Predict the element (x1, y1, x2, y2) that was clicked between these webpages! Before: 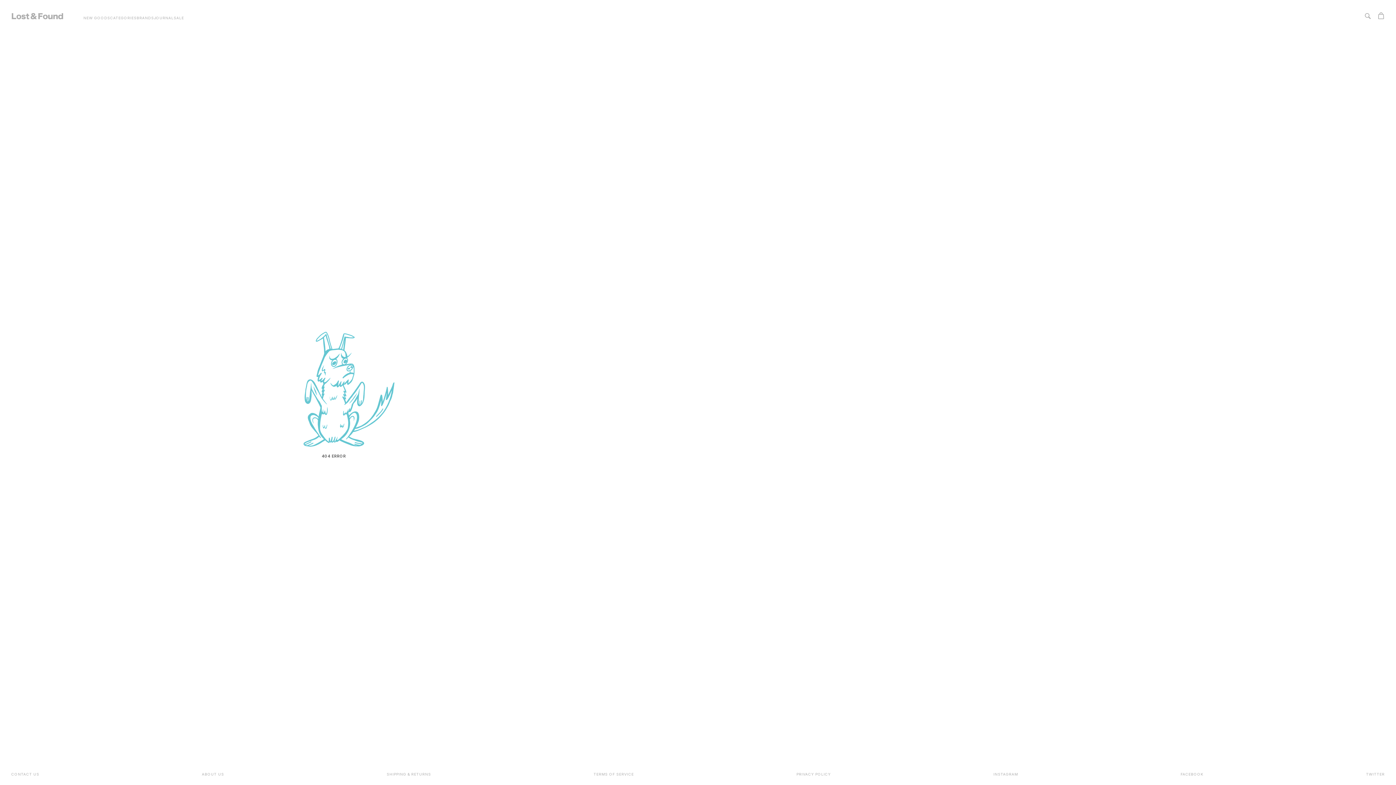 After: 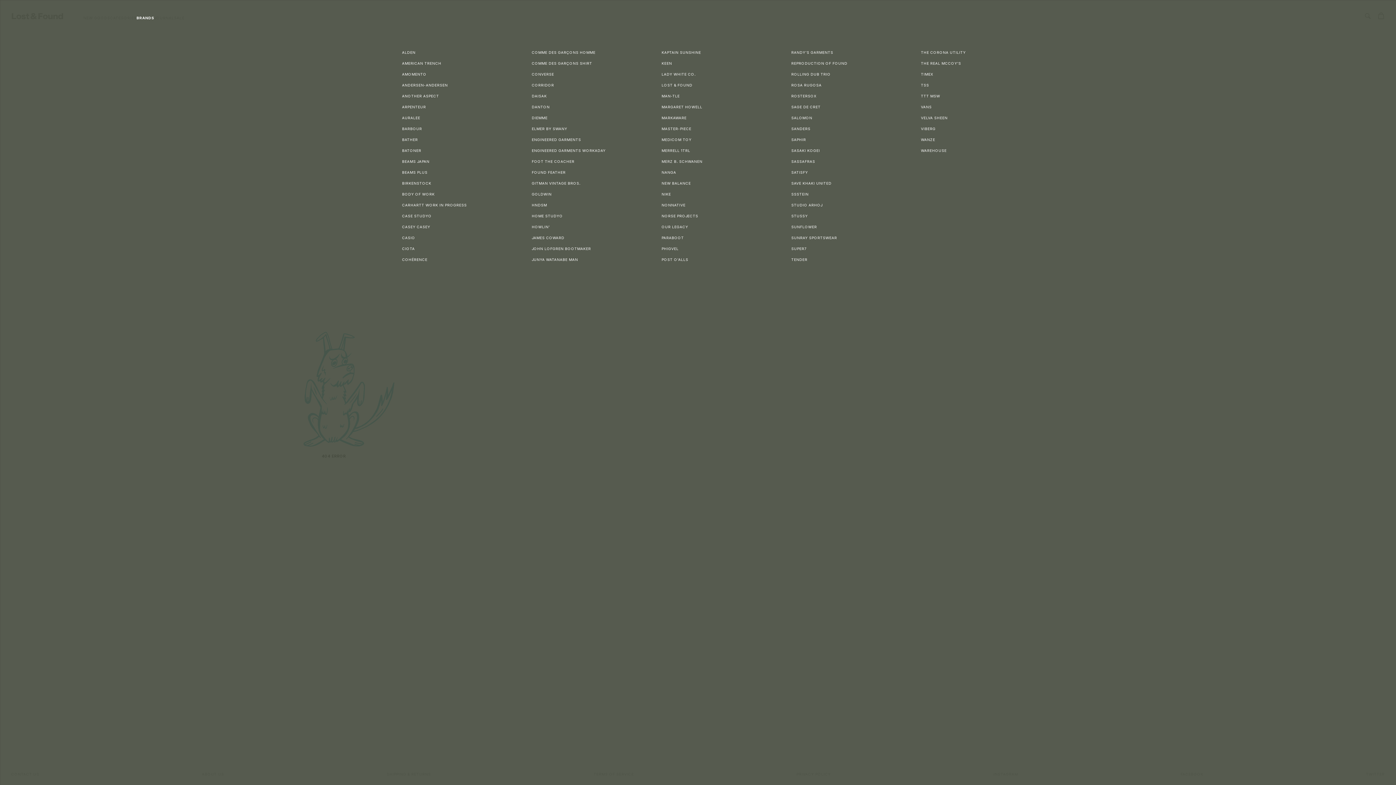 Action: label: BRANDS bbox: (136, 15, 154, 20)